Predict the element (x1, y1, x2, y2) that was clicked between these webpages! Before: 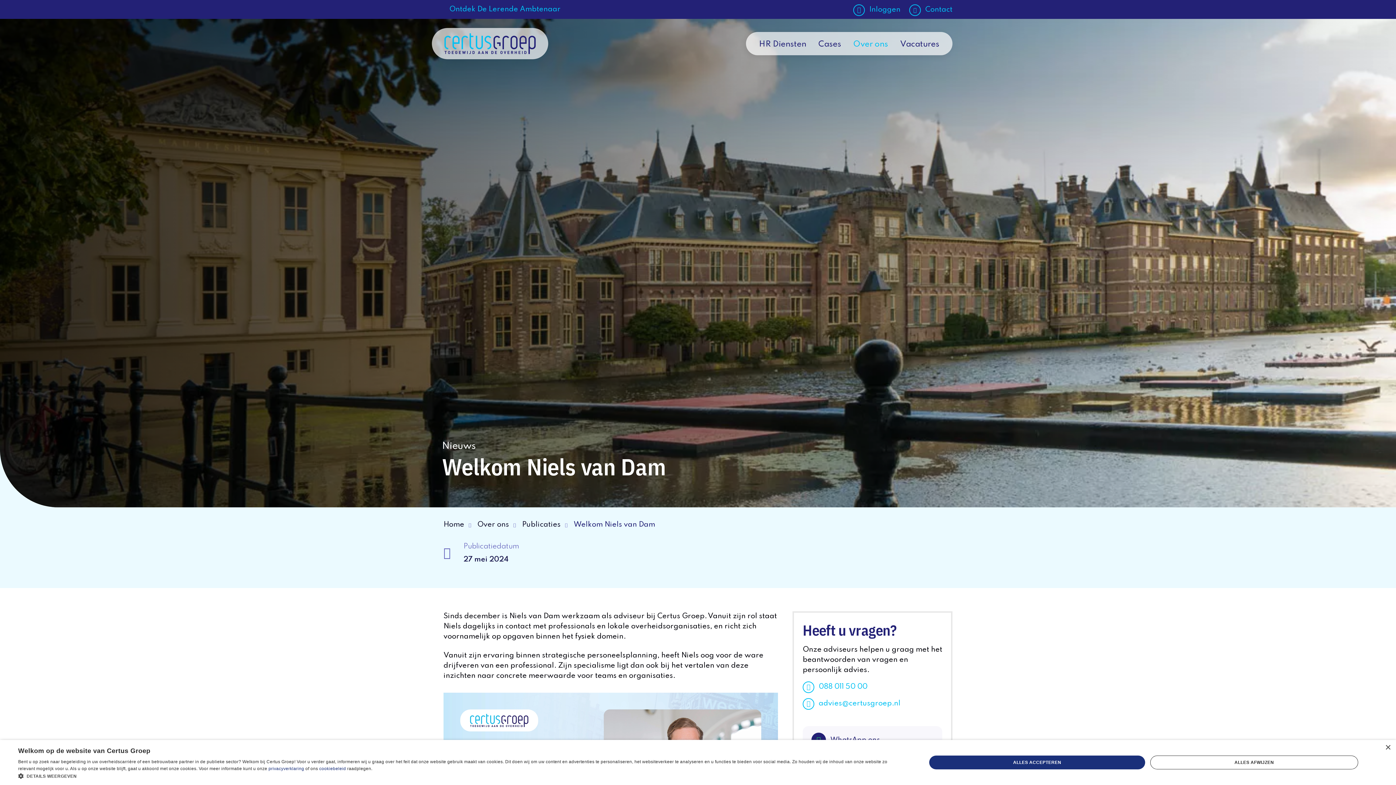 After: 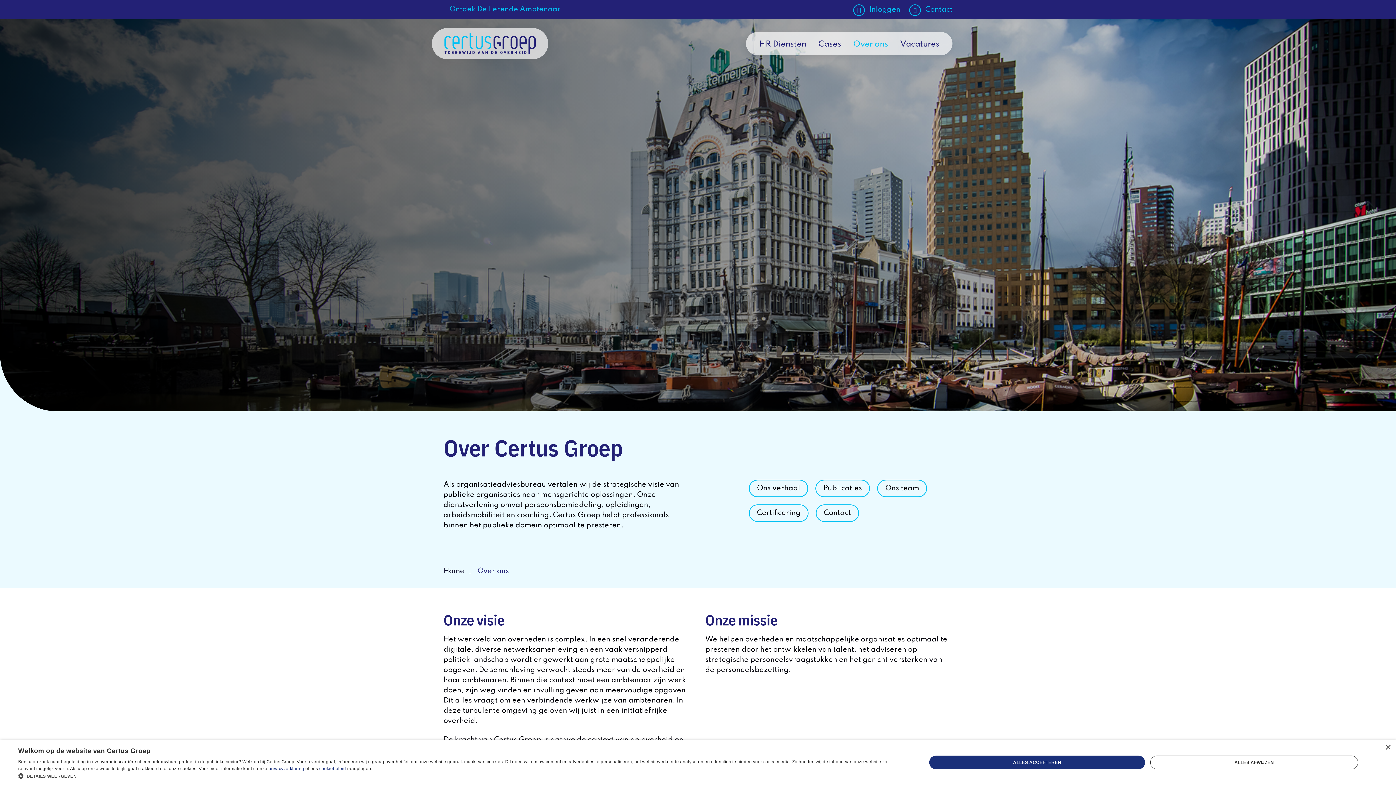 Action: label: Over ons bbox: (477, 521, 509, 528)